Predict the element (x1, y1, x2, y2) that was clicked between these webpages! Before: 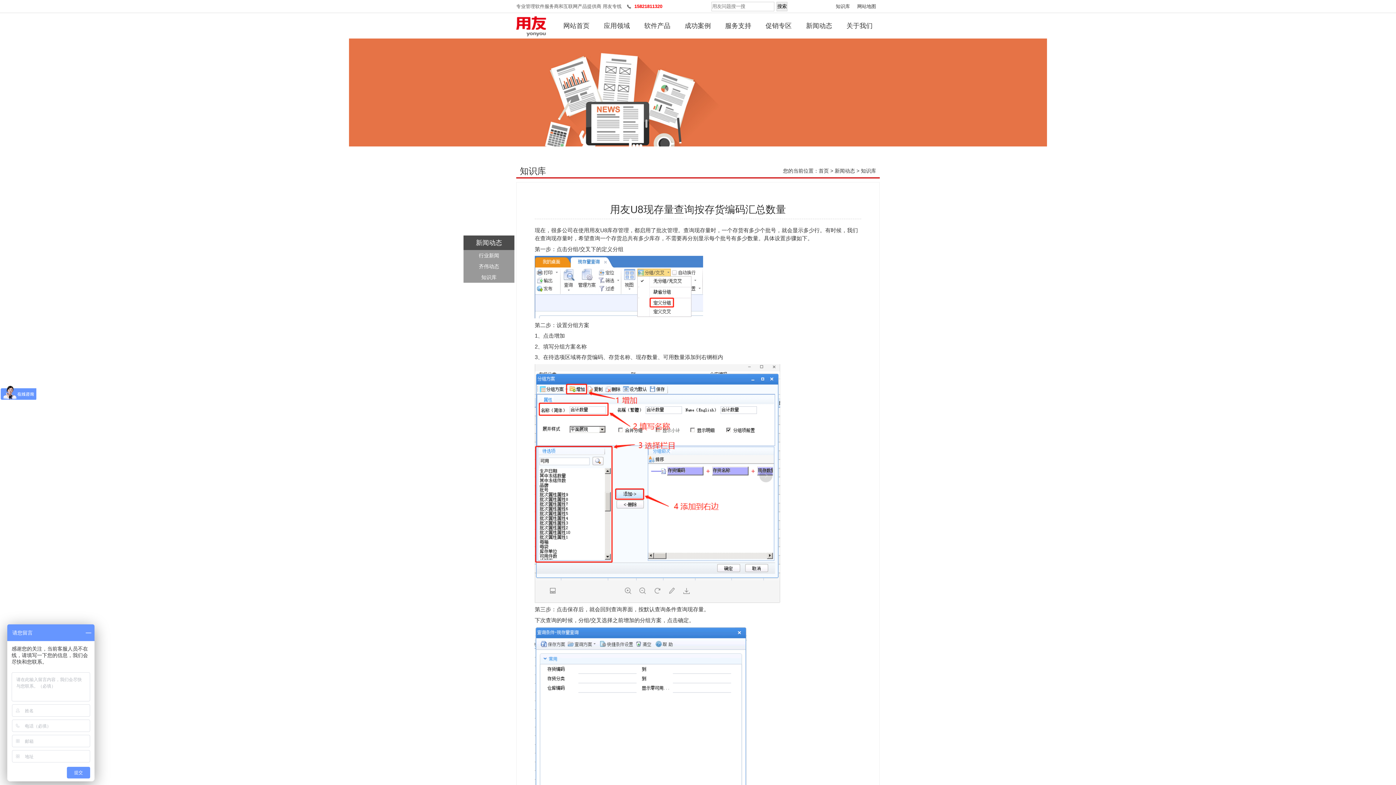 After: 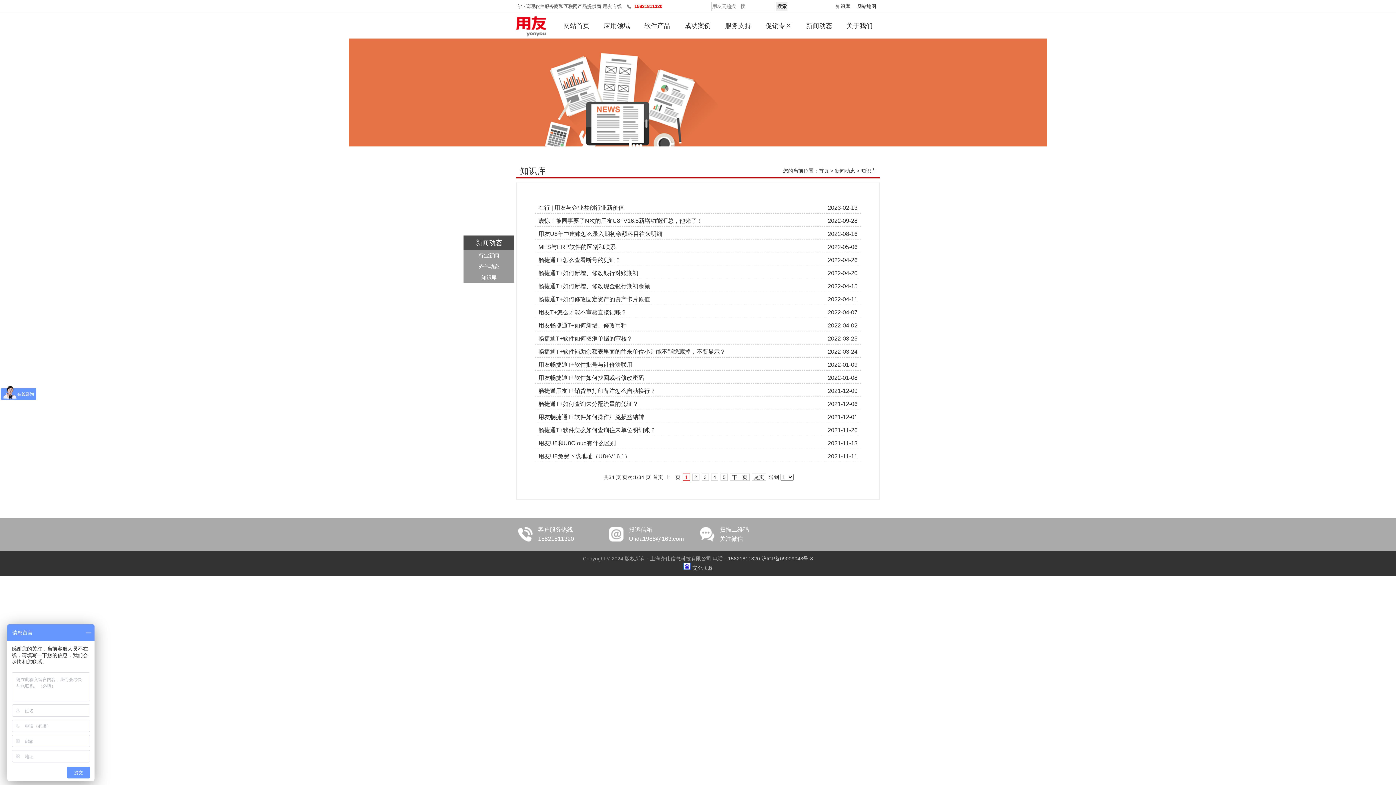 Action: label: 知识库 bbox: (836, 0, 850, 12)